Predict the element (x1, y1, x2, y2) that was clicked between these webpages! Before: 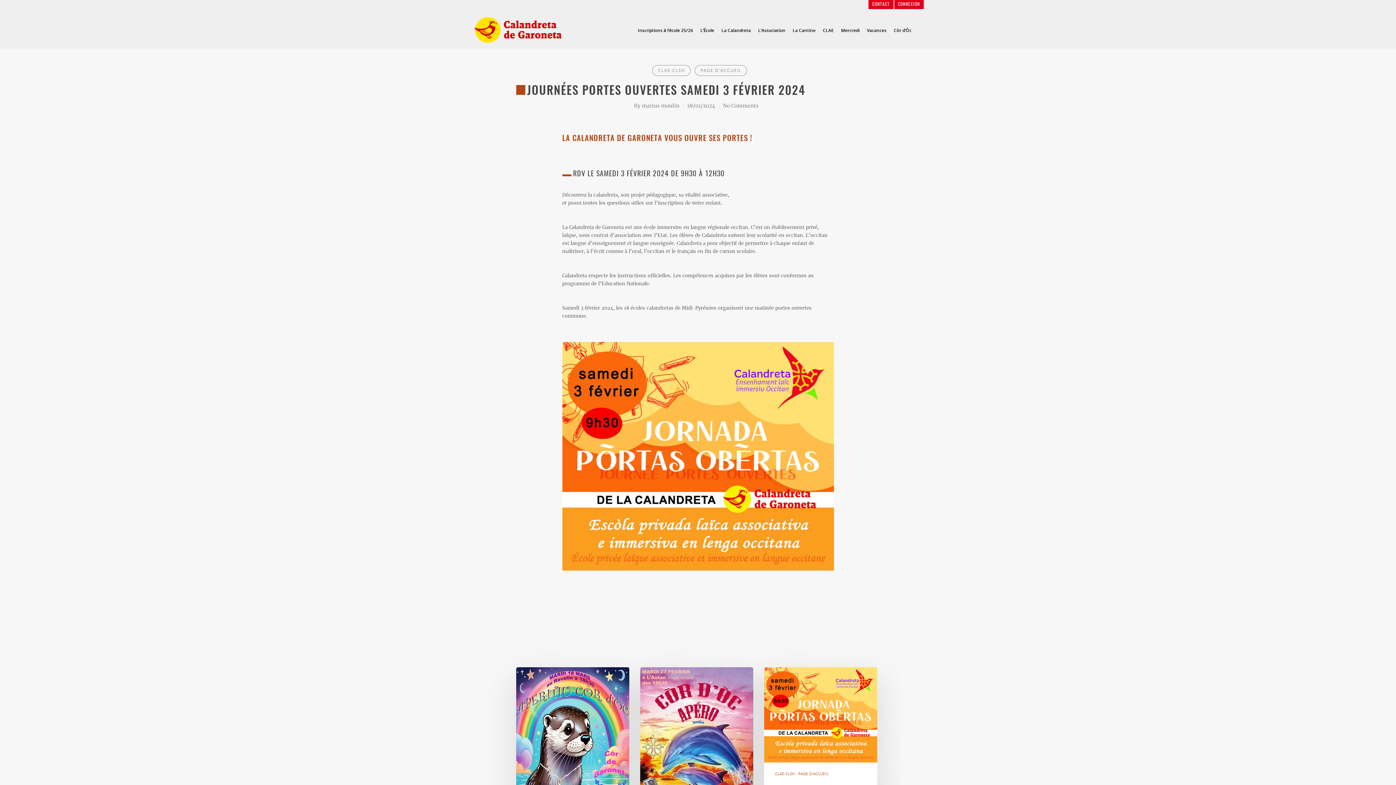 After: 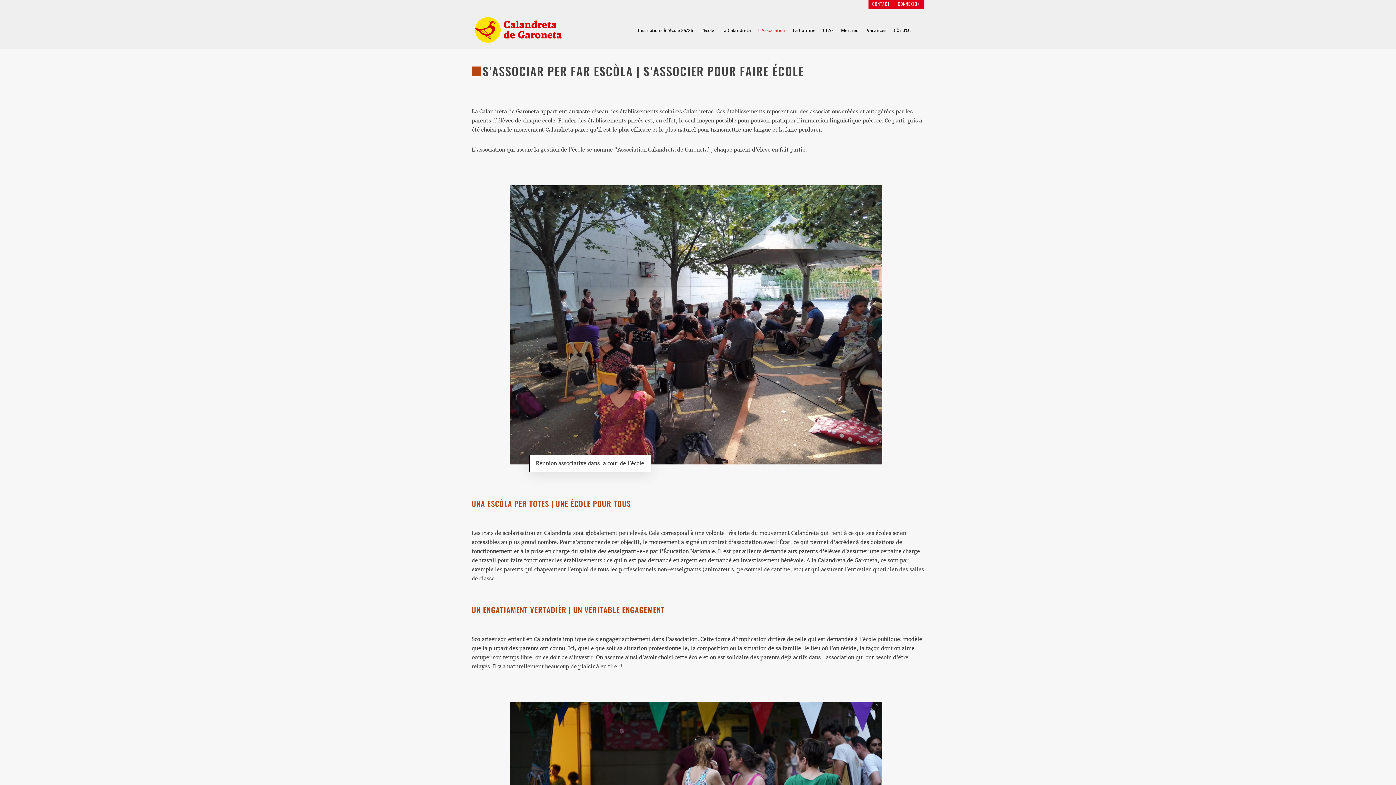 Action: bbox: (754, 12, 789, 48) label: L’Association